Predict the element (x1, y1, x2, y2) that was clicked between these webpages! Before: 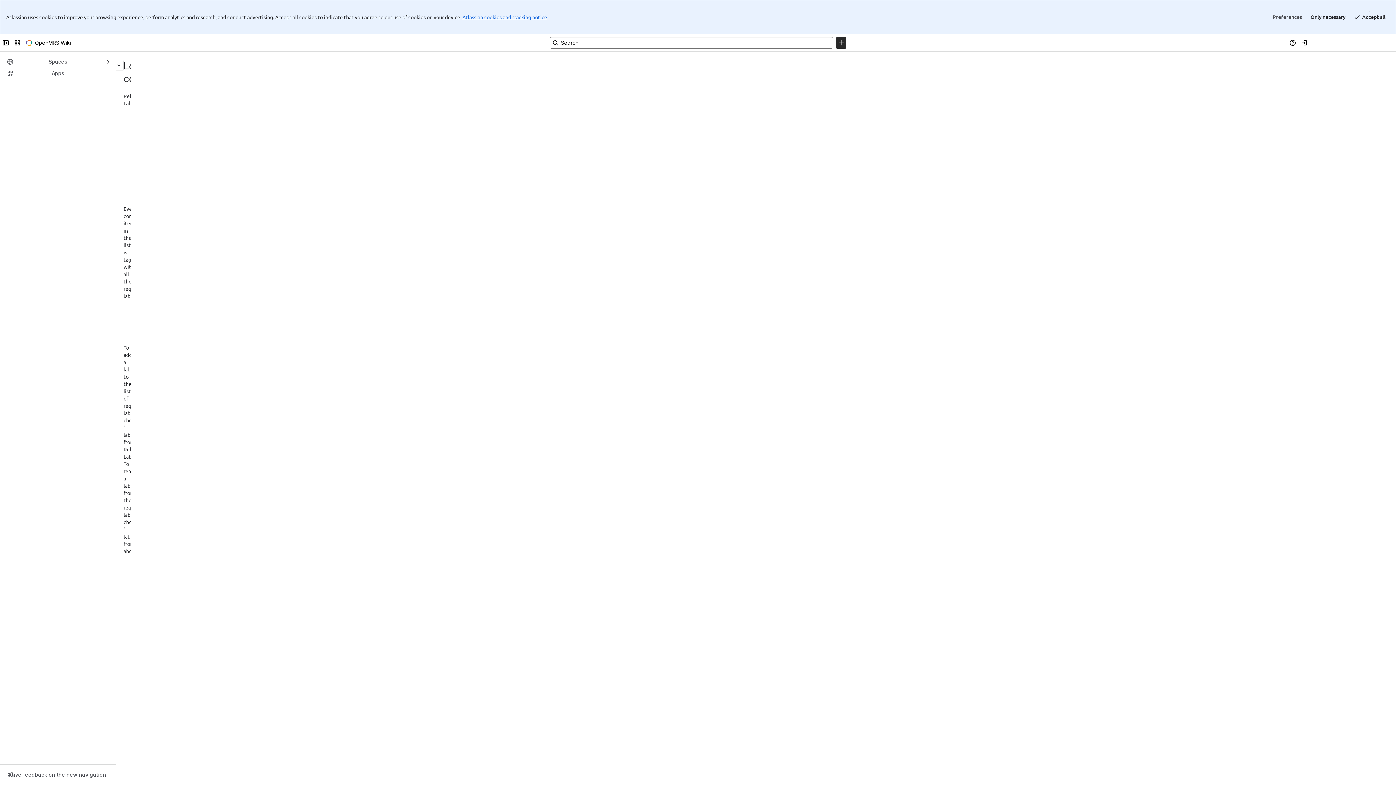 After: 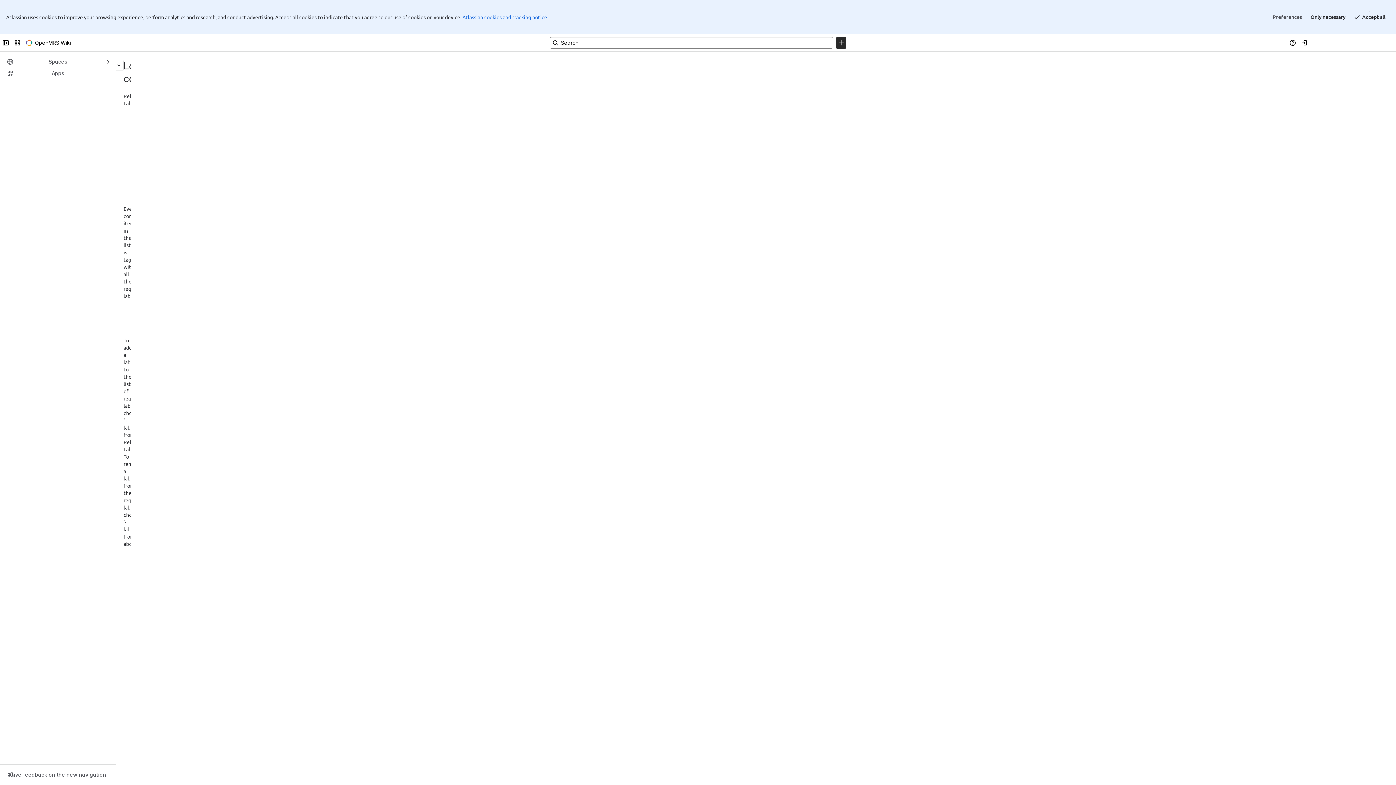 Action: label: diagnosticreport bbox: (74, 53, 113, 59)